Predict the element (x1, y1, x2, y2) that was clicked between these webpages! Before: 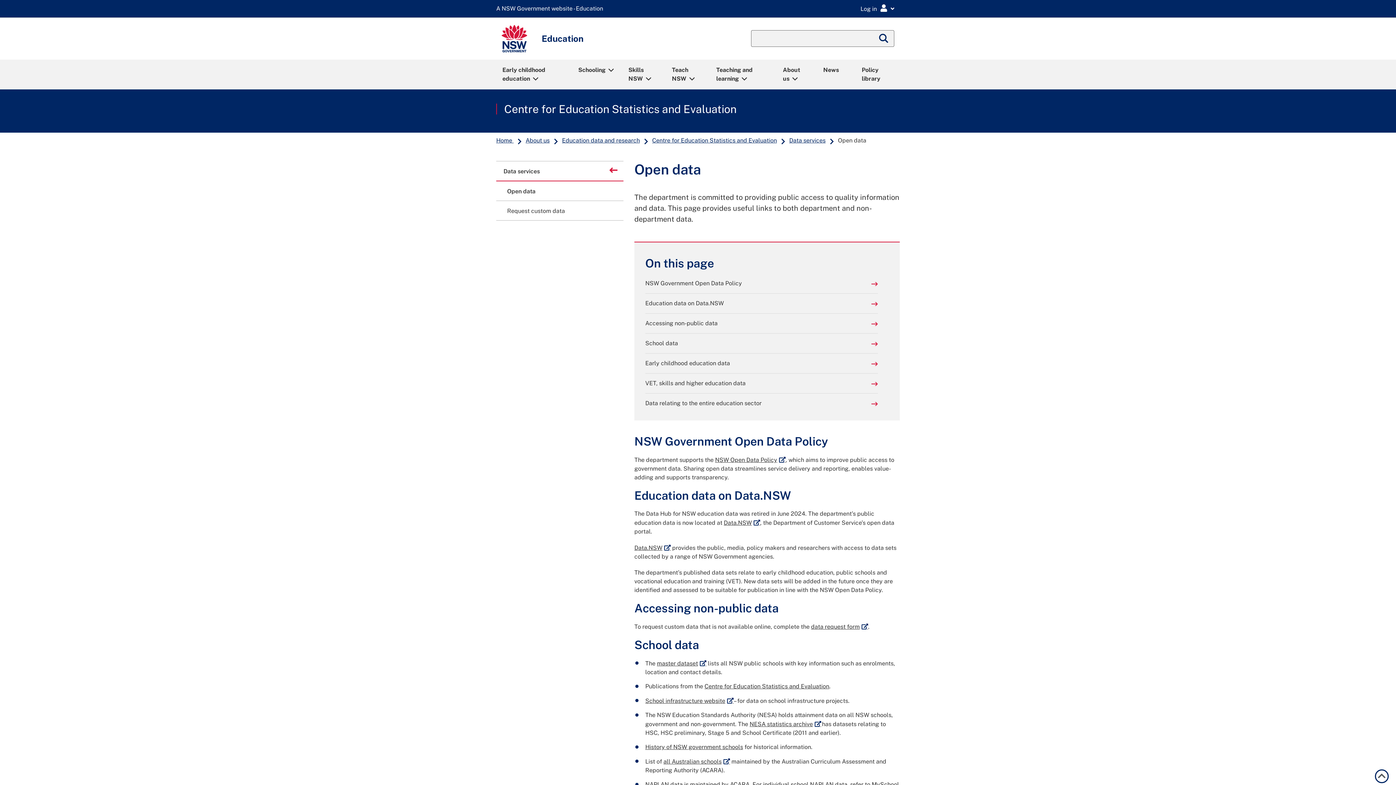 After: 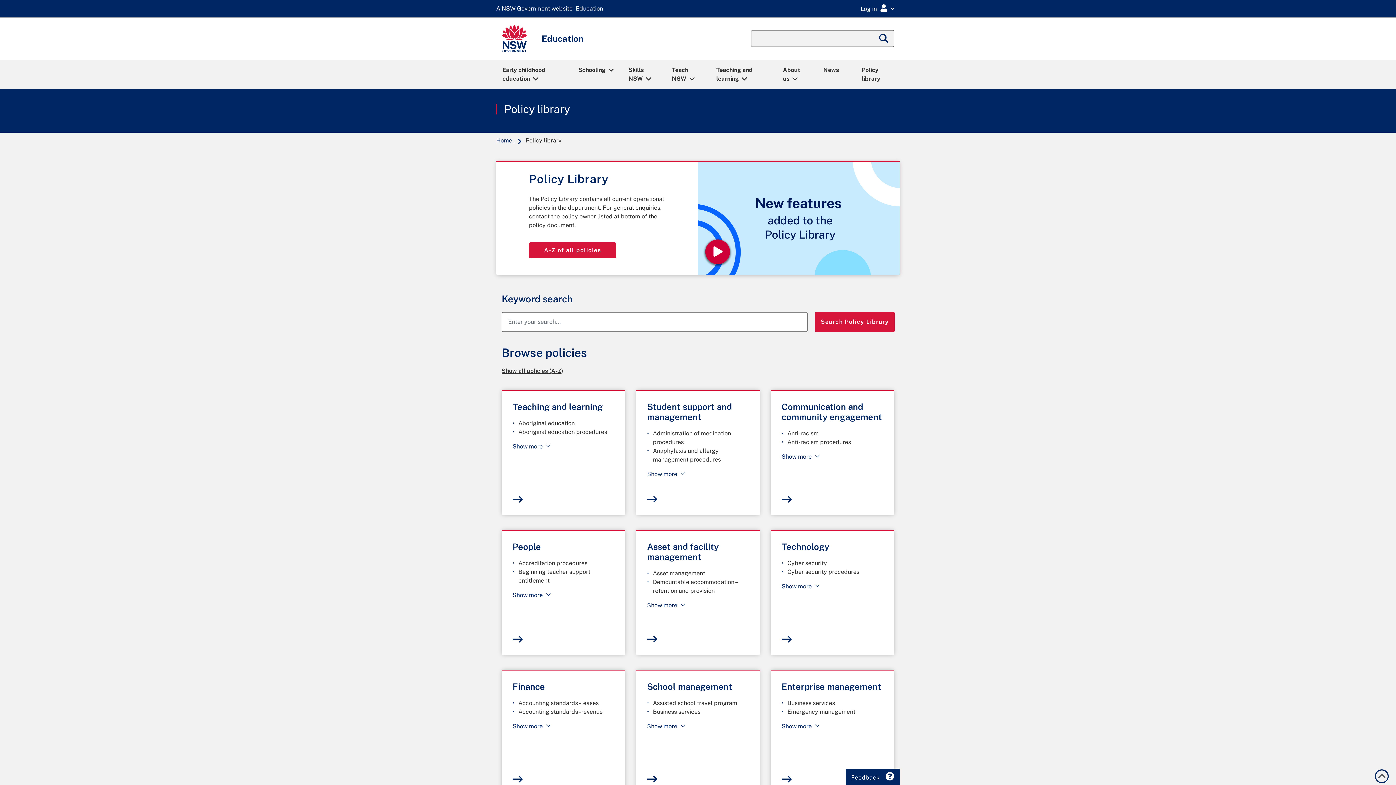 Action: bbox: (855, 60, 900, 88) label: Policy library